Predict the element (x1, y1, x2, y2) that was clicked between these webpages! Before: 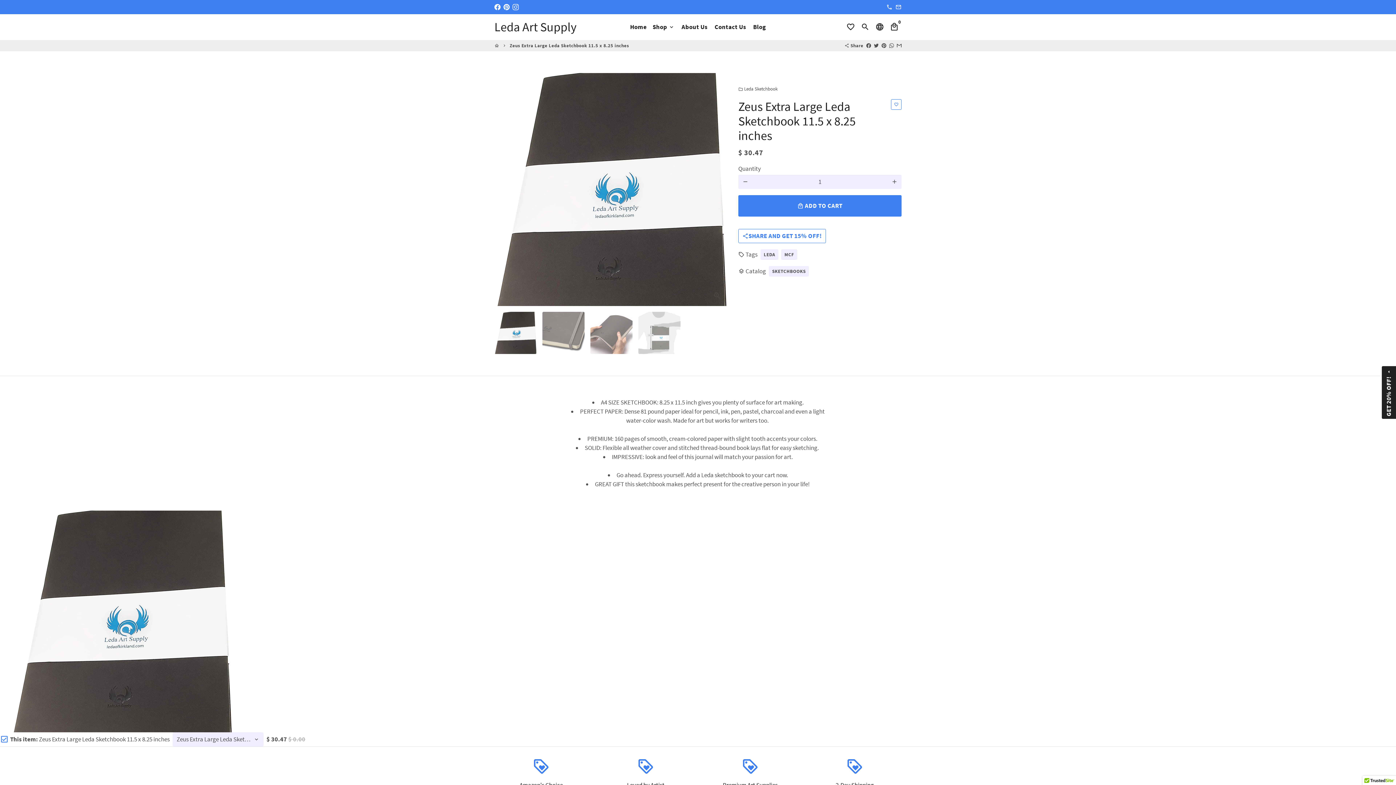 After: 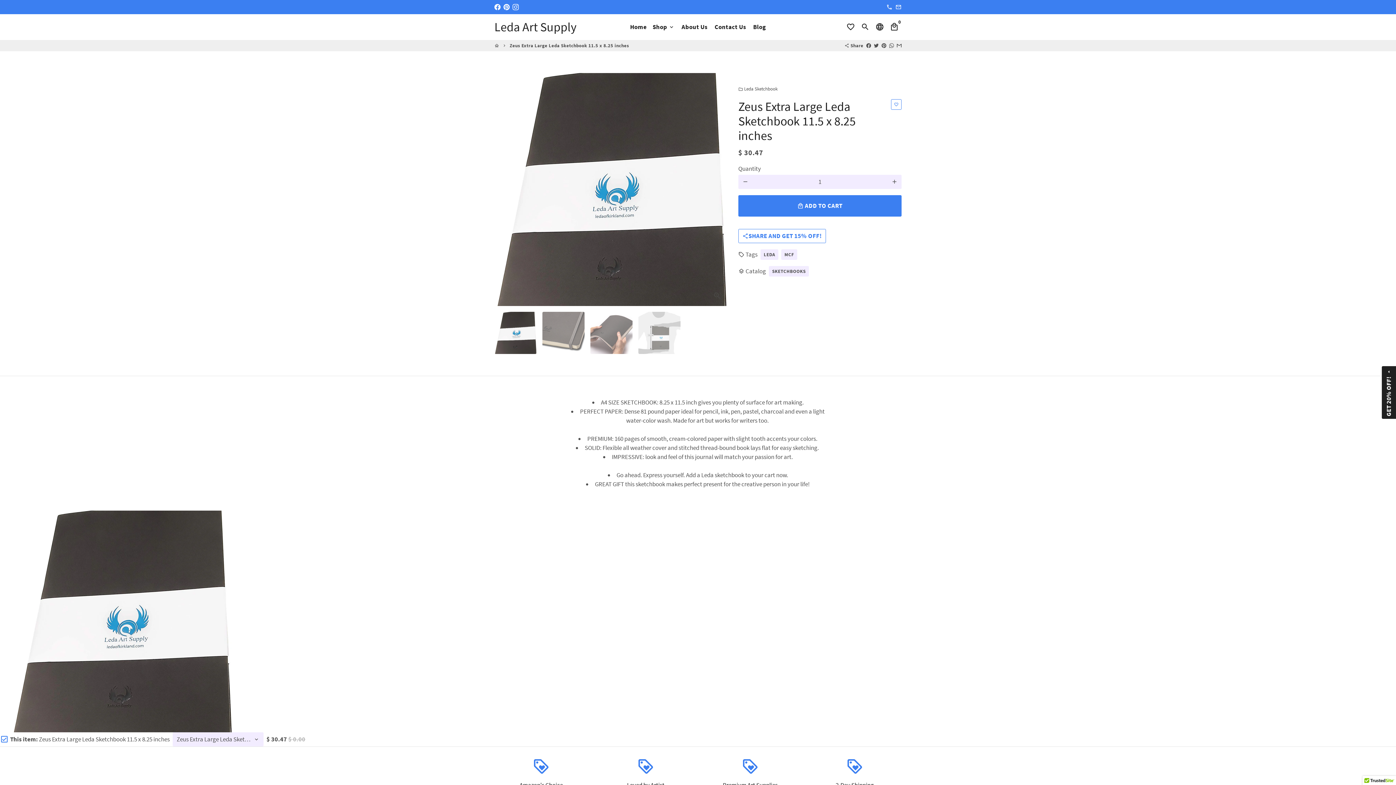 Action: label: support@ledaartsupply.com bbox: (895, 2, 901, 10)